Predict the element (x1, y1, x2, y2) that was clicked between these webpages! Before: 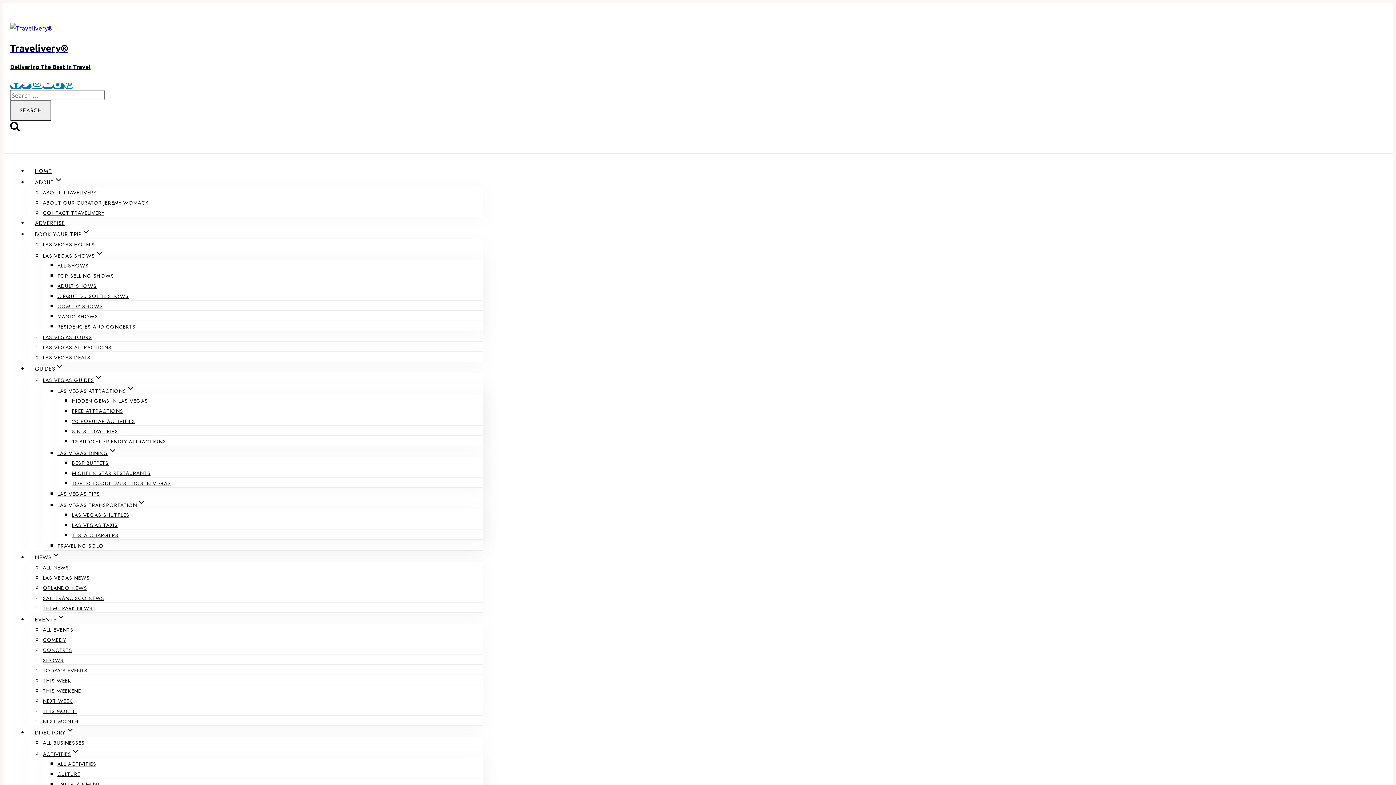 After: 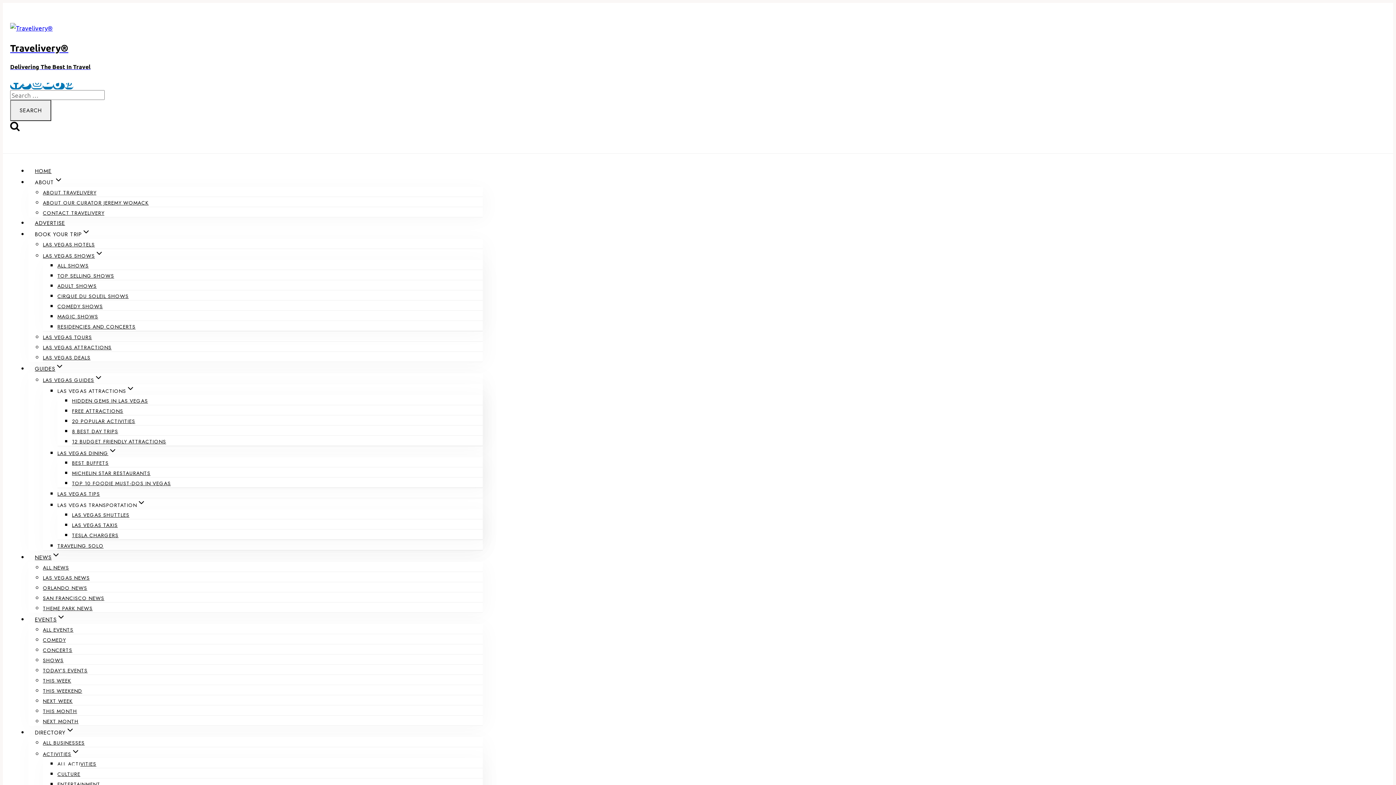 Action: bbox: (57, 765, 80, 783) label: CULTURE